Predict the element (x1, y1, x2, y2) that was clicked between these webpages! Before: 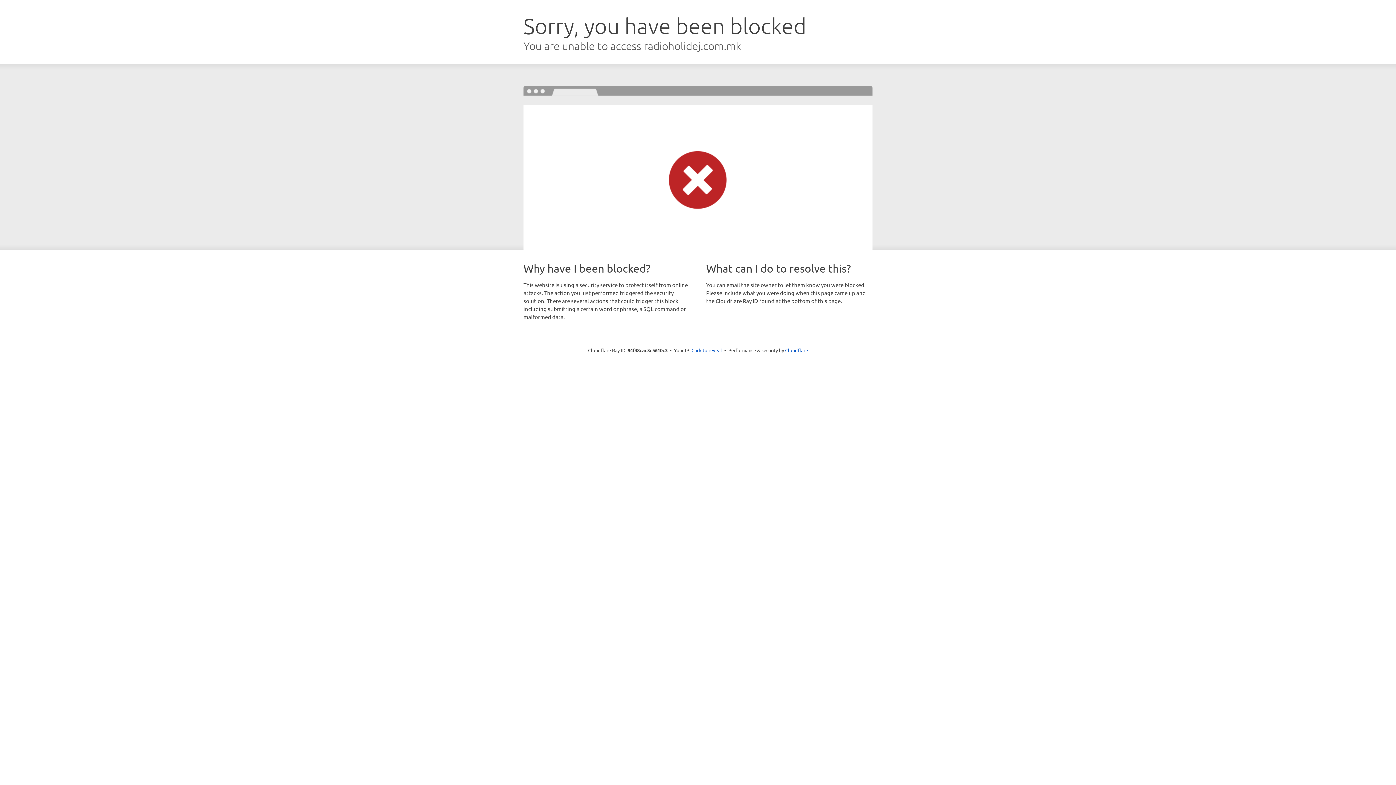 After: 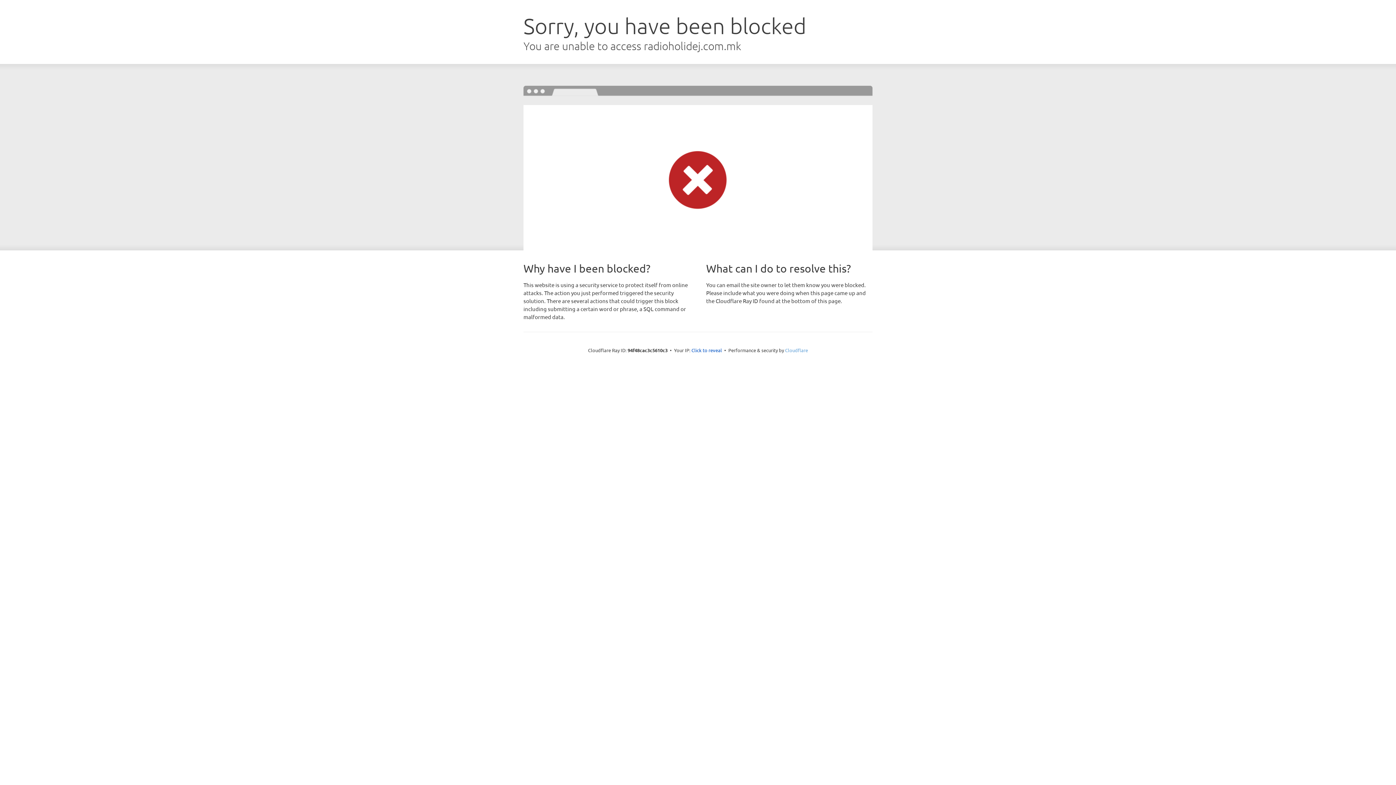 Action: bbox: (785, 347, 808, 353) label: Cloudflare